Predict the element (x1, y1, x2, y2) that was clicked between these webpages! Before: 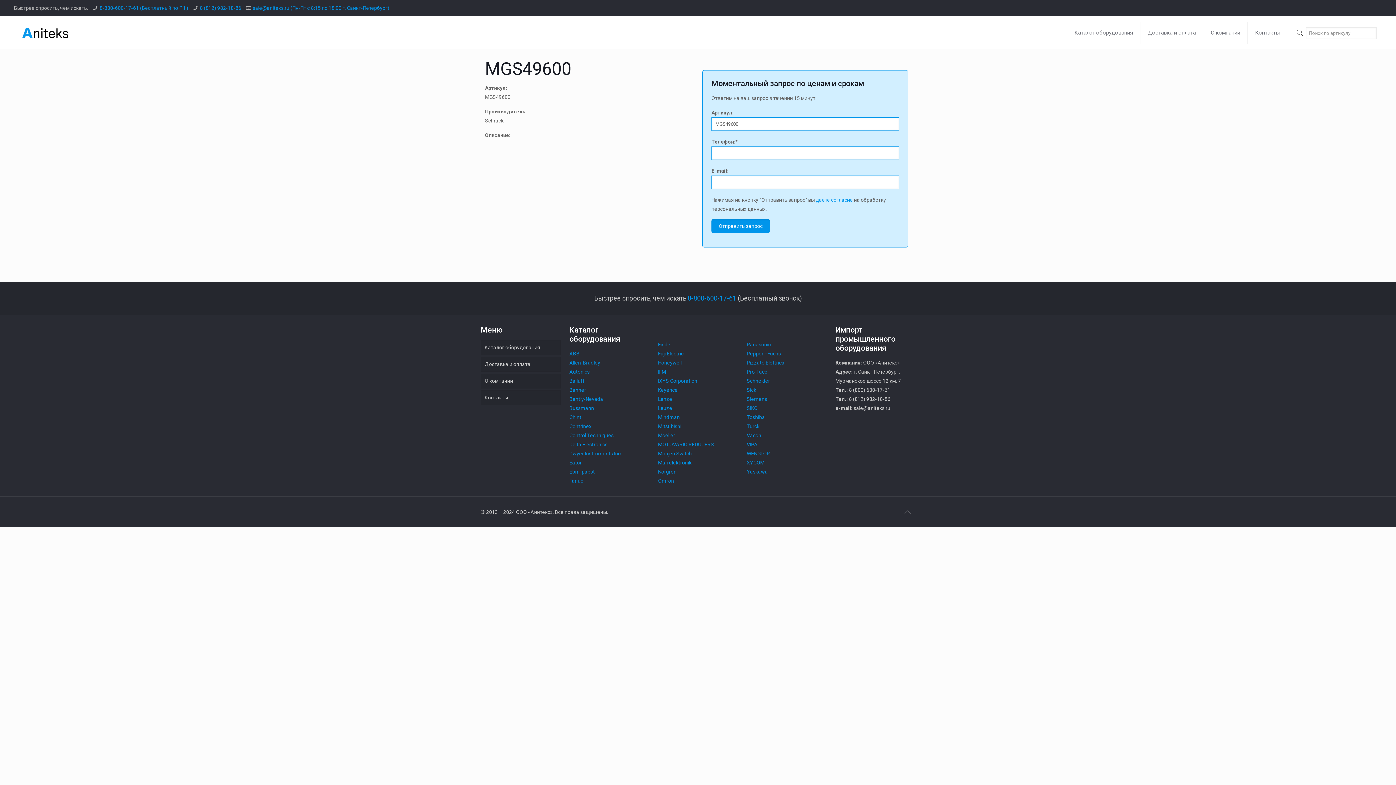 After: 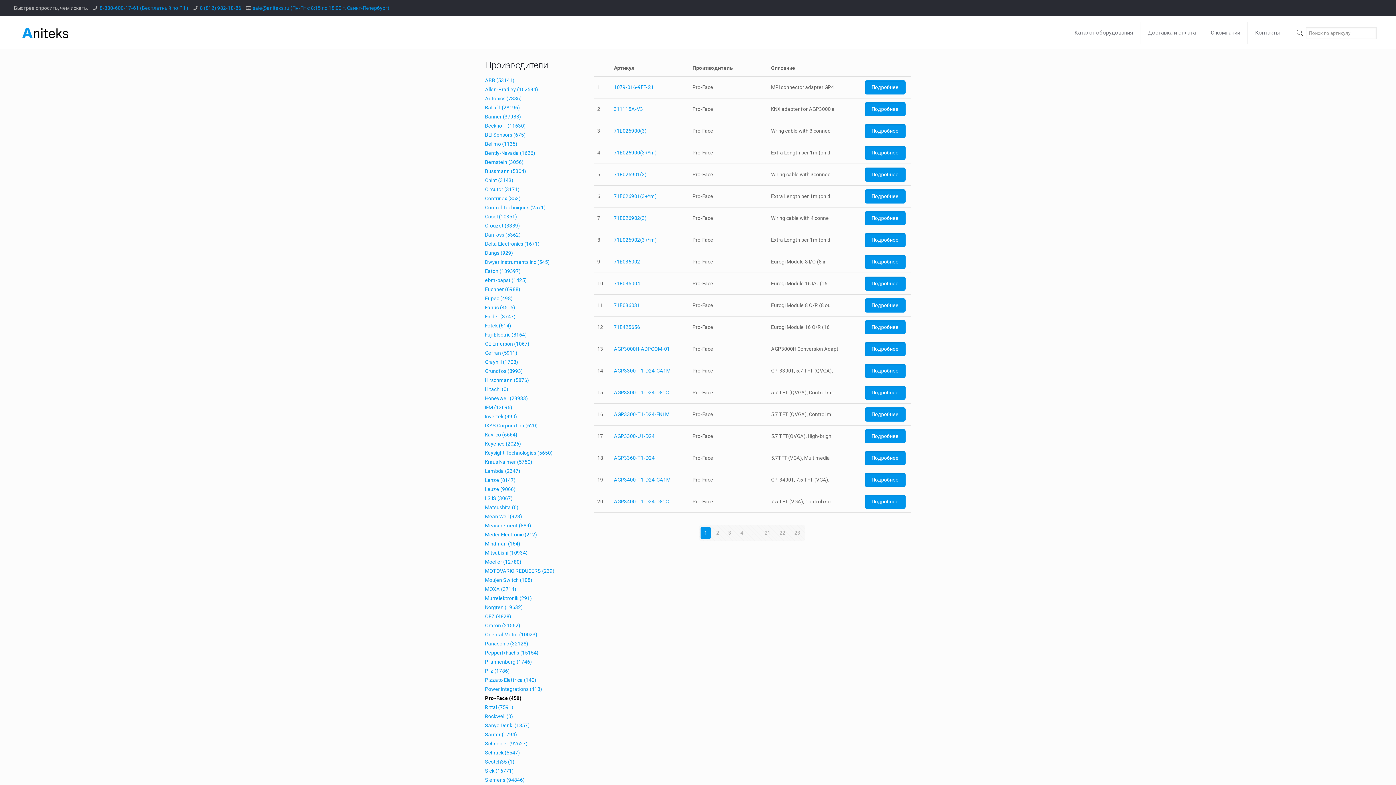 Action: bbox: (746, 369, 767, 374) label: Pro-Face